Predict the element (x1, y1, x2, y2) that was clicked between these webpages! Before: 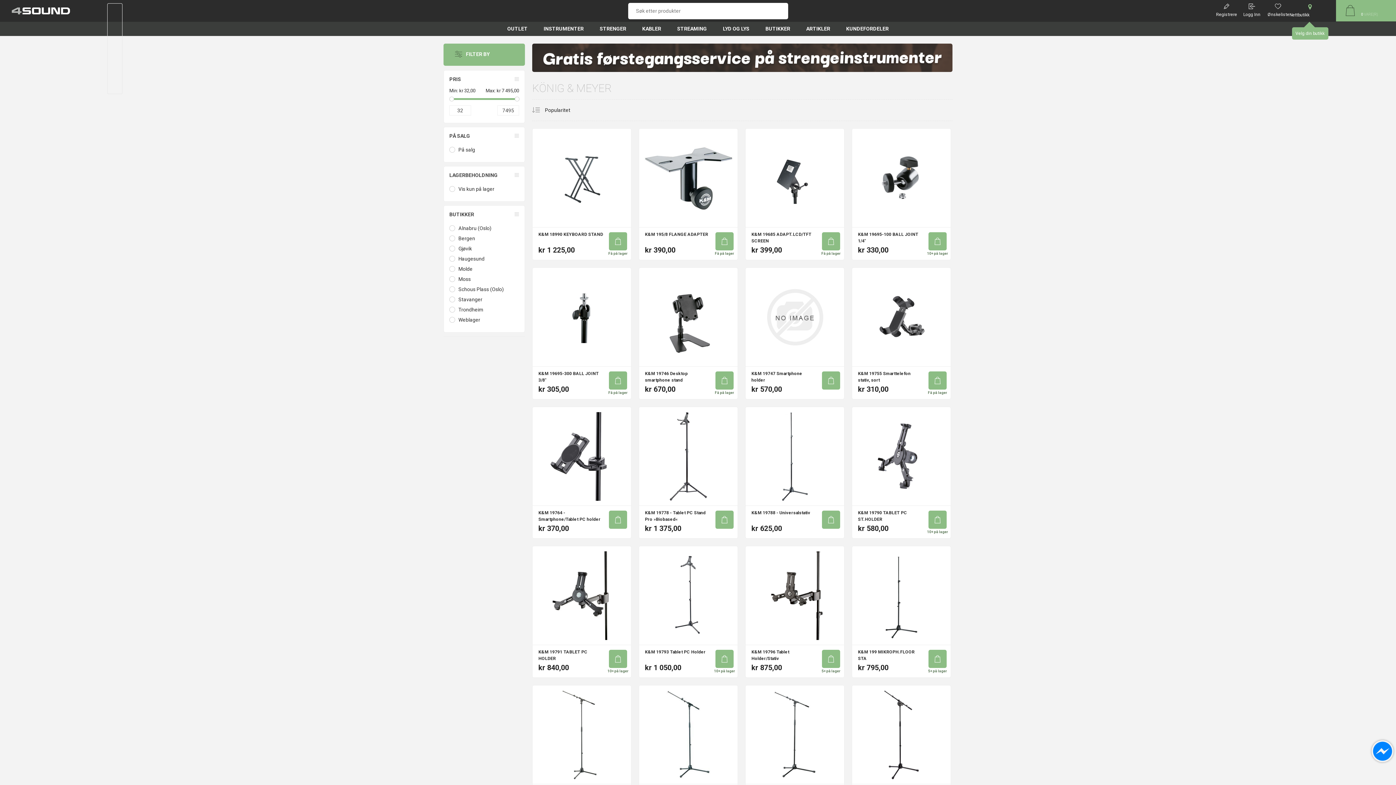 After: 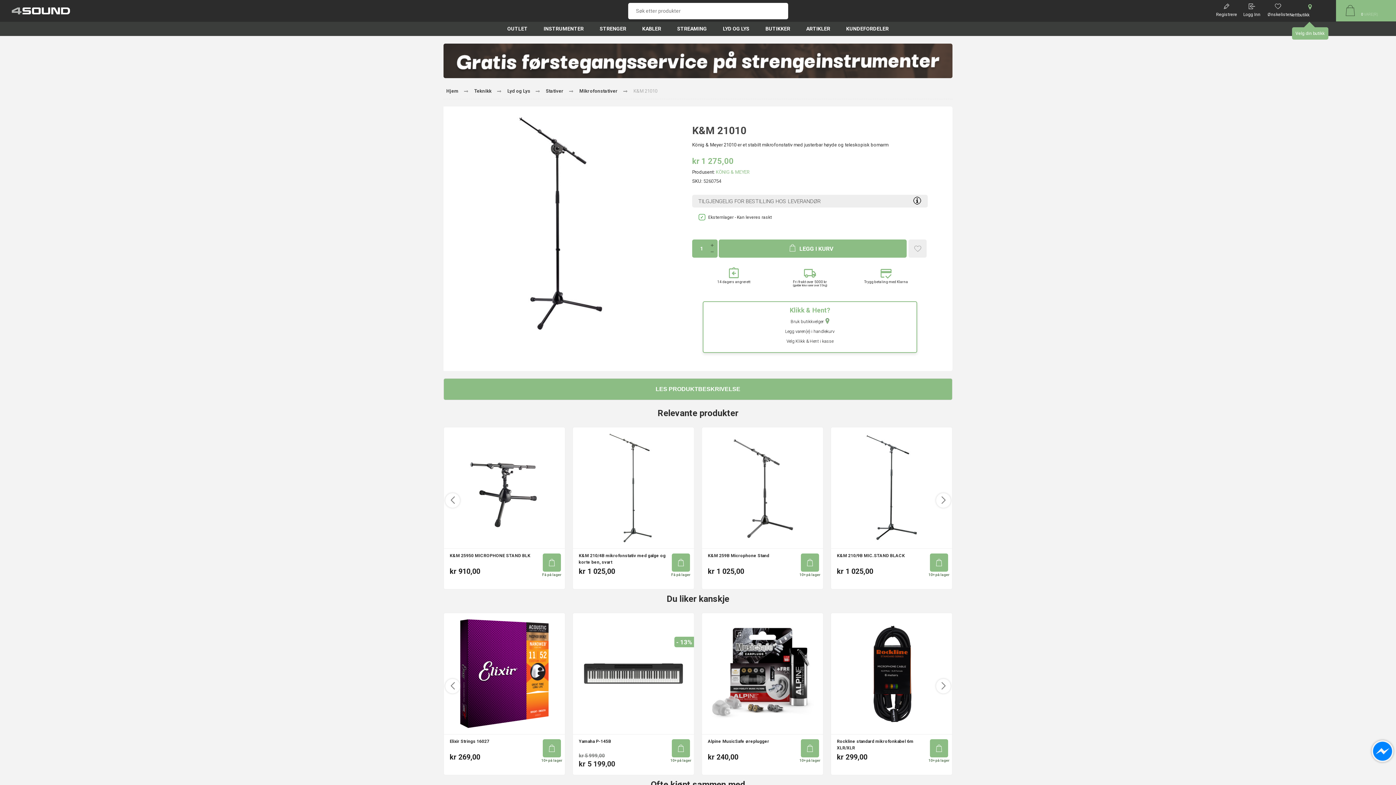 Action: bbox: (852, 685, 950, 784)